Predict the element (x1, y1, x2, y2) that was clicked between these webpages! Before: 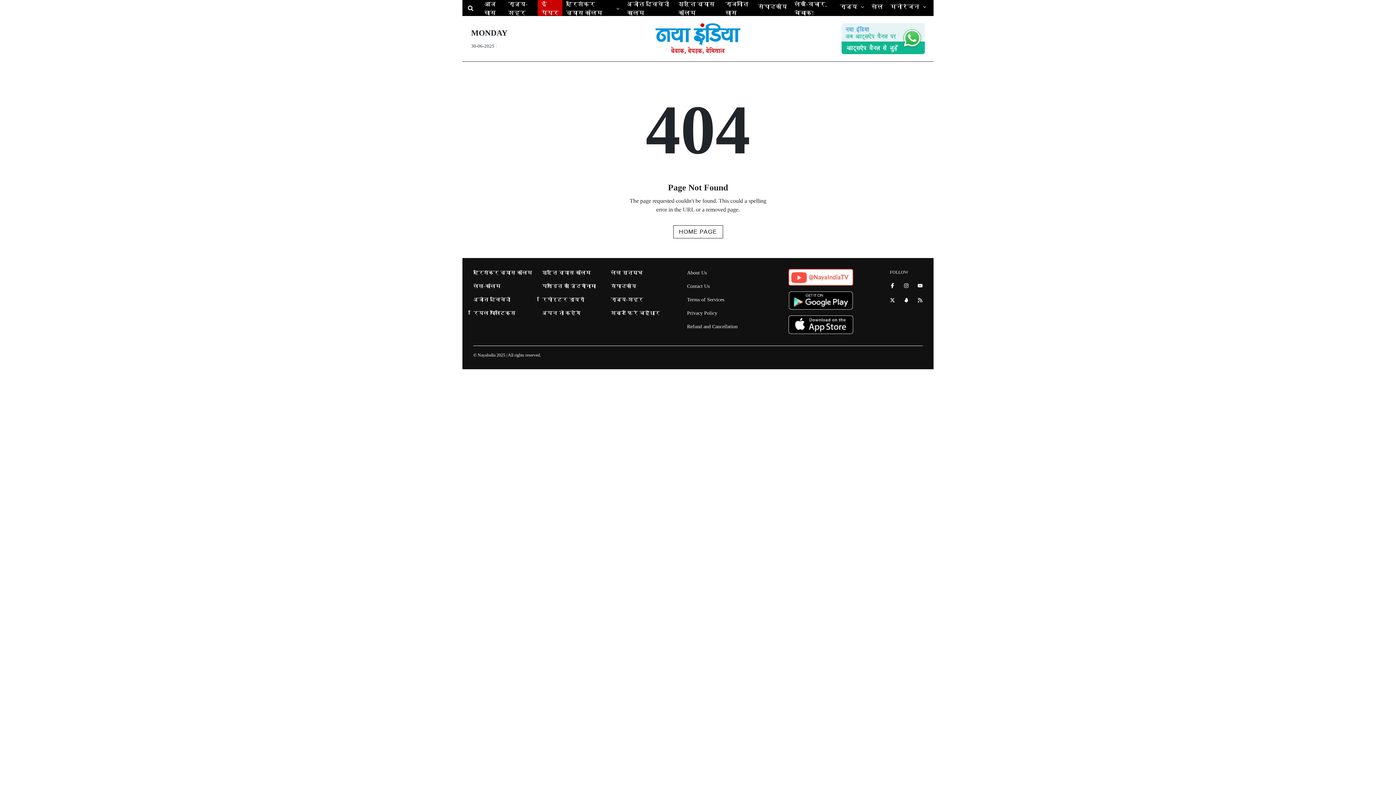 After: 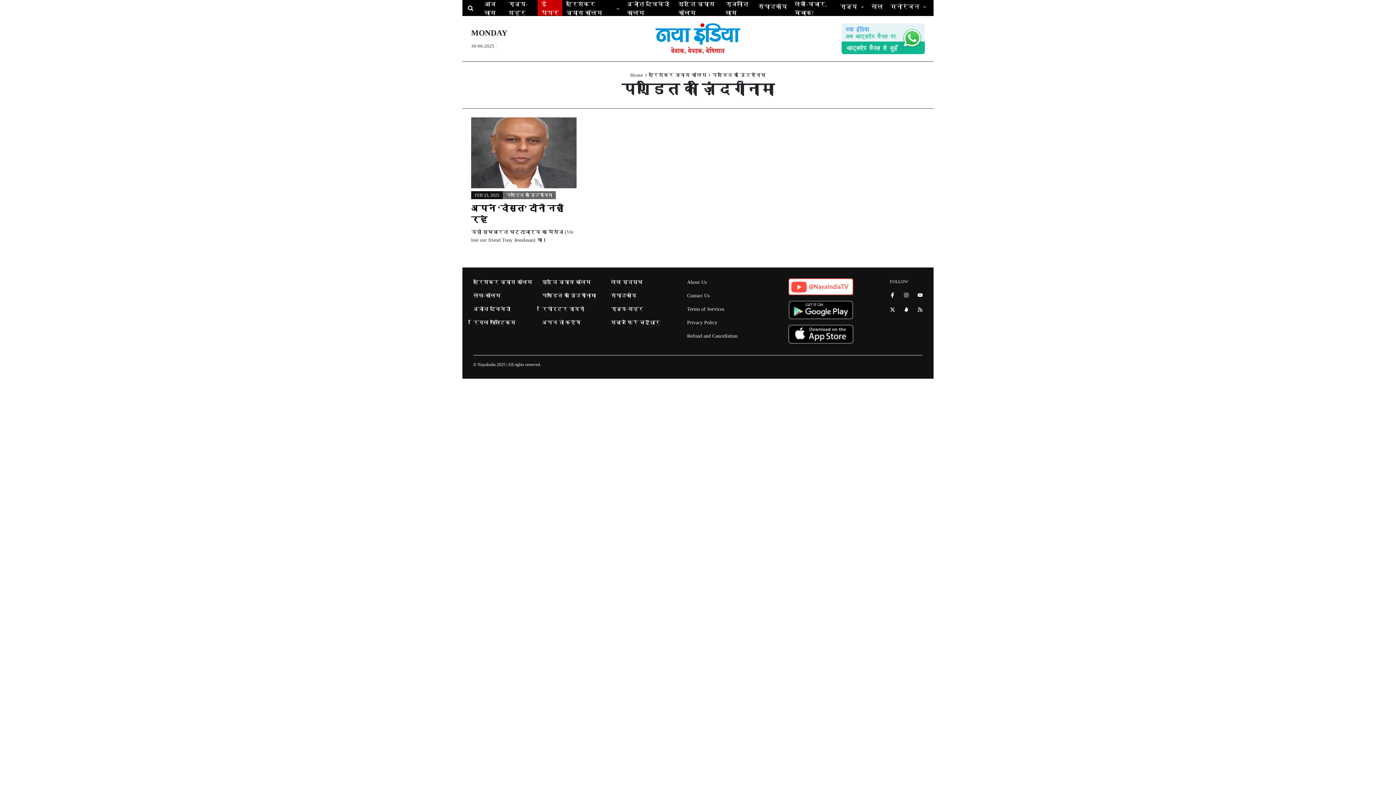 Action: bbox: (542, 283, 596, 289) label: पण्डित का ज़िंदगीनामा